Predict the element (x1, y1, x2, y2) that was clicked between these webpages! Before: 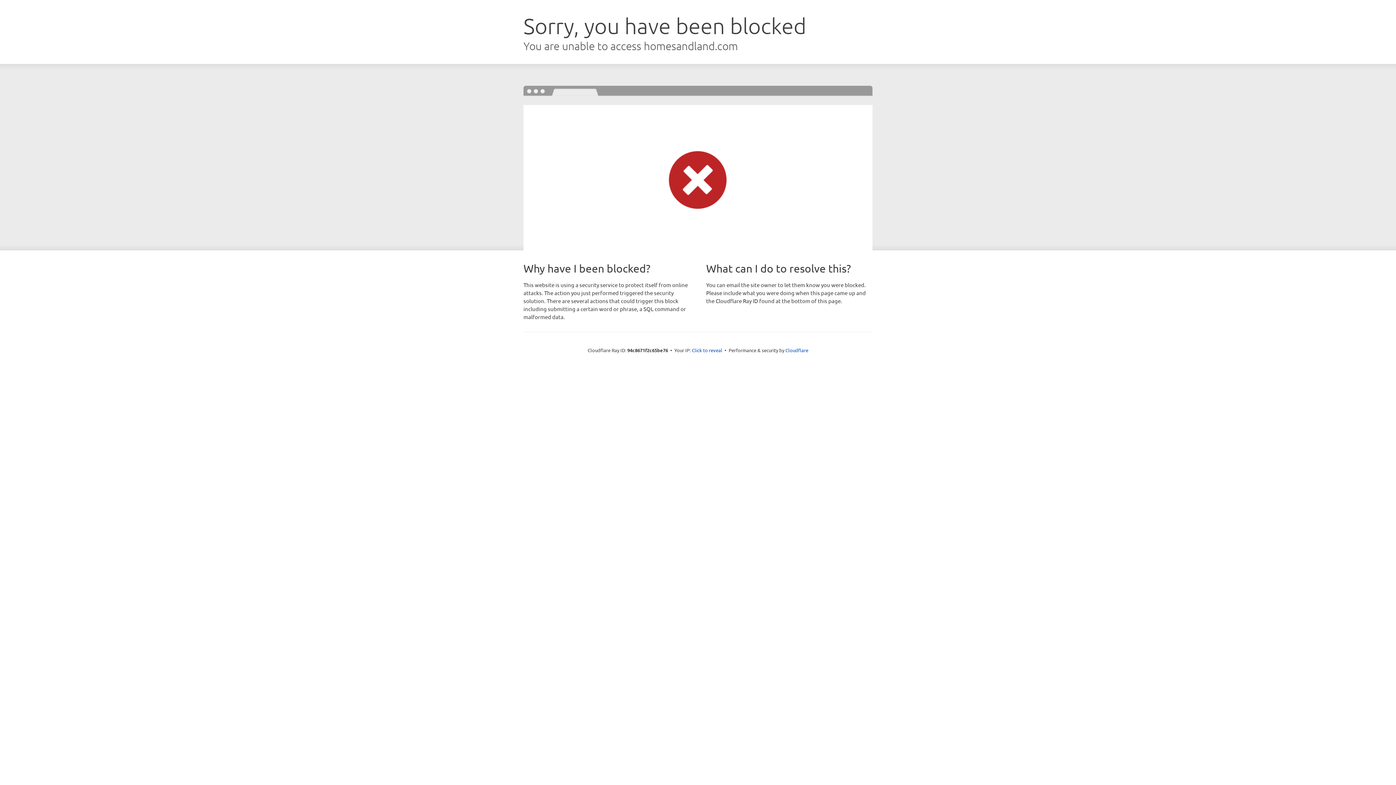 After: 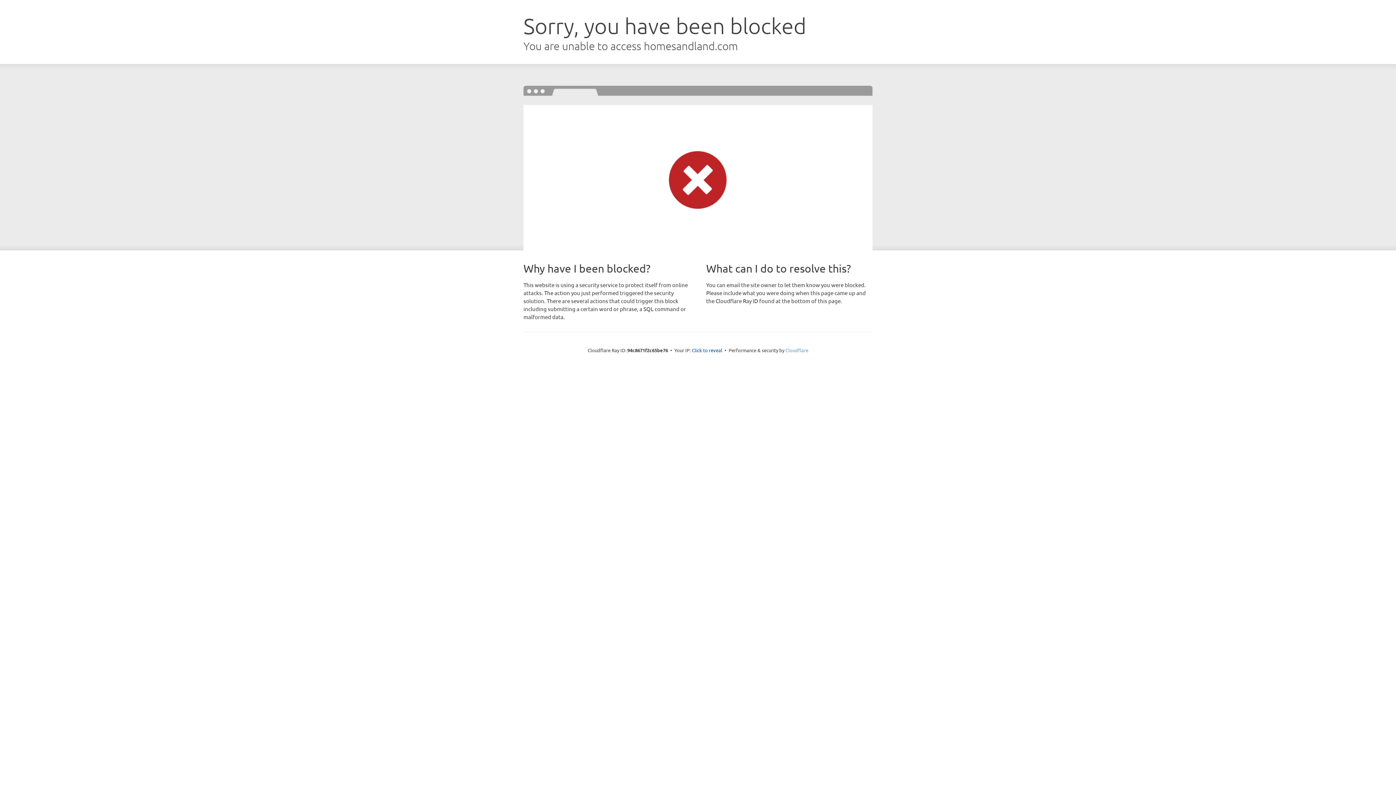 Action: bbox: (785, 347, 808, 353) label: Cloudflare